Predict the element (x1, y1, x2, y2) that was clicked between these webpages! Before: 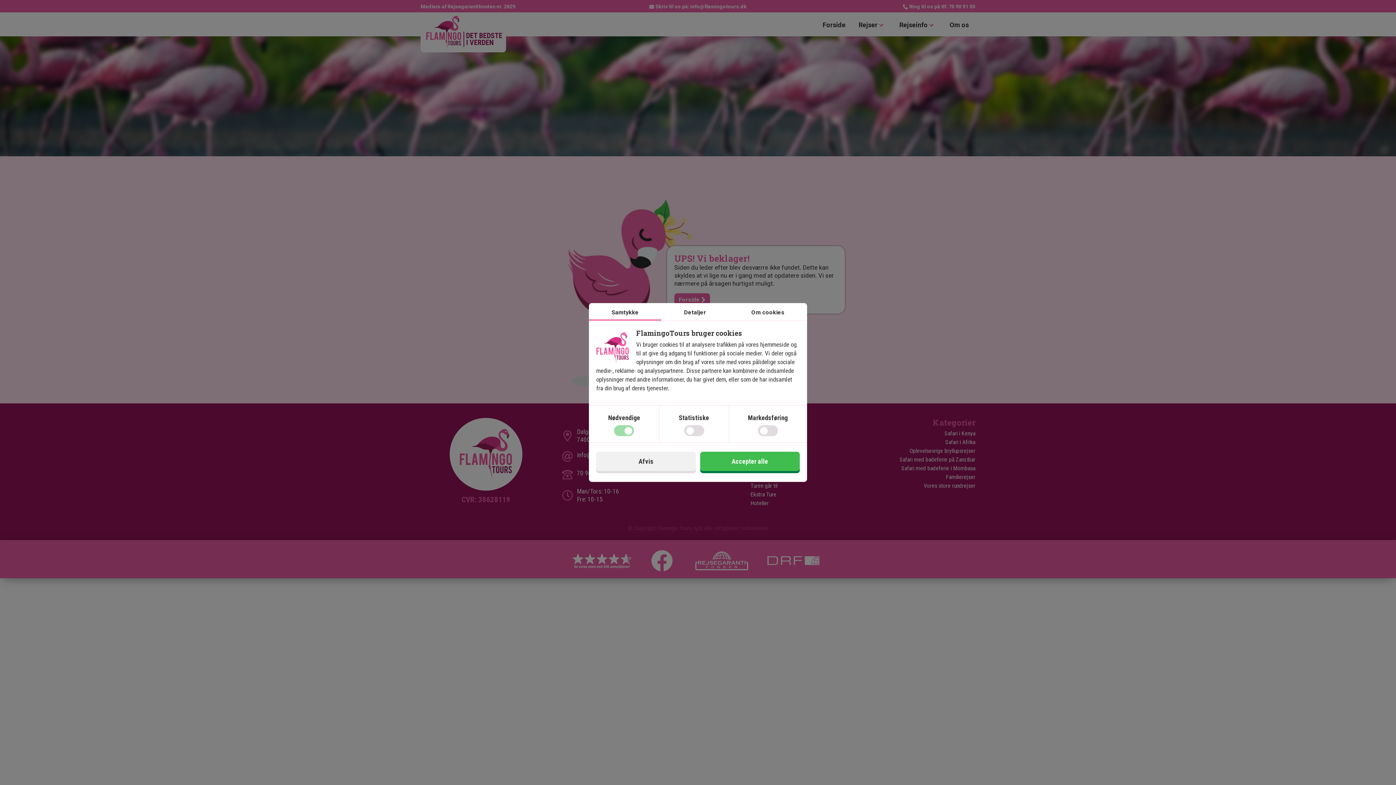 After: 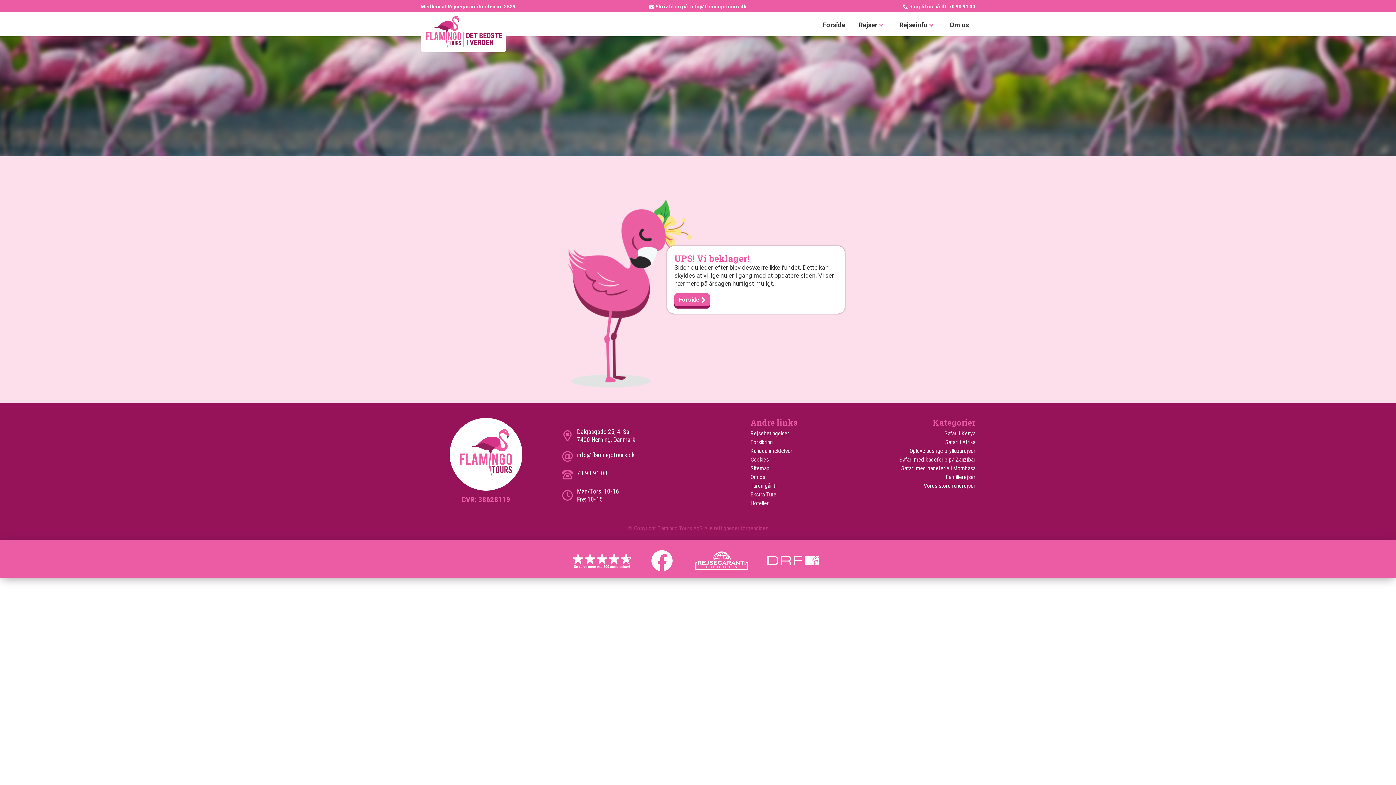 Action: bbox: (700, 452, 800, 471) label: Accepter alle